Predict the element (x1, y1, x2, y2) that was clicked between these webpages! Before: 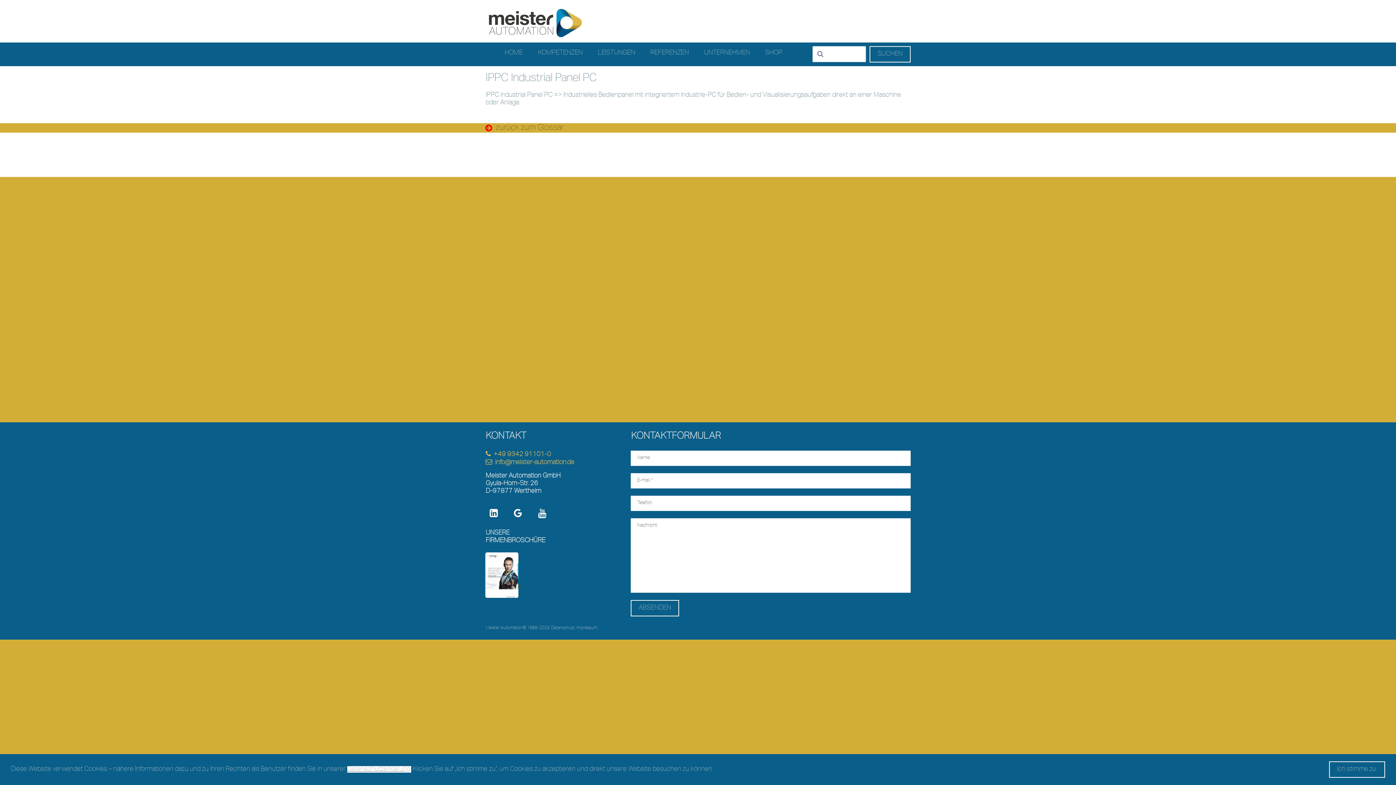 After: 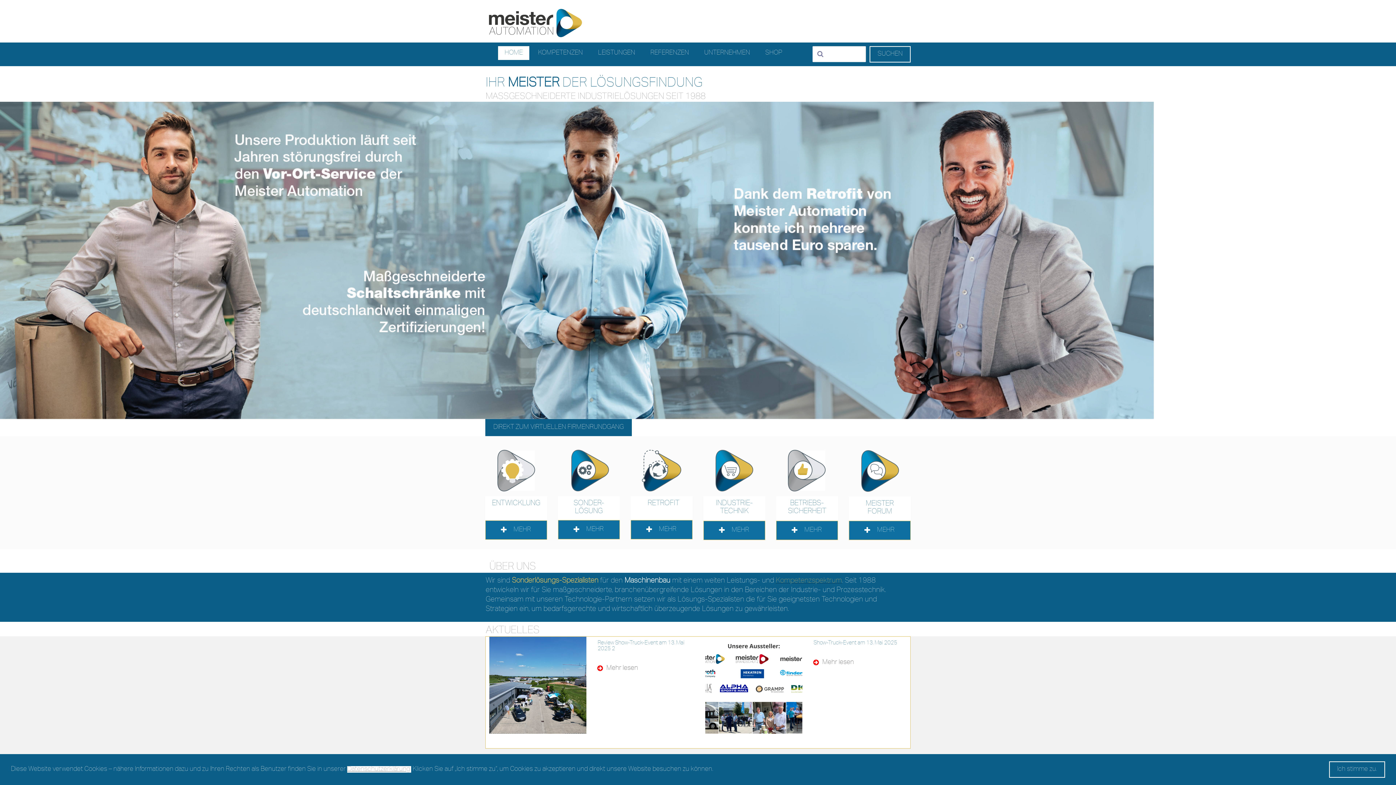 Action: bbox: (489, 7, 583, 38)